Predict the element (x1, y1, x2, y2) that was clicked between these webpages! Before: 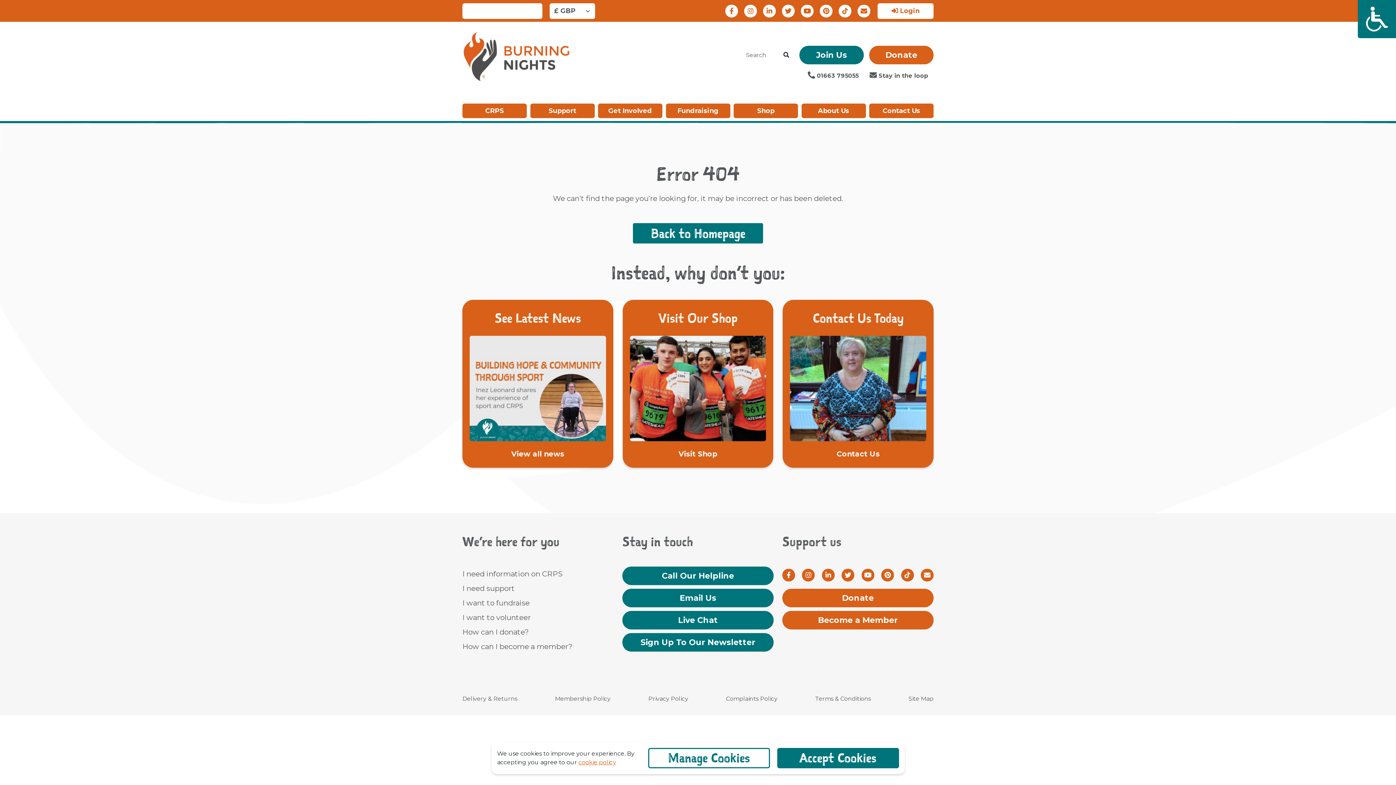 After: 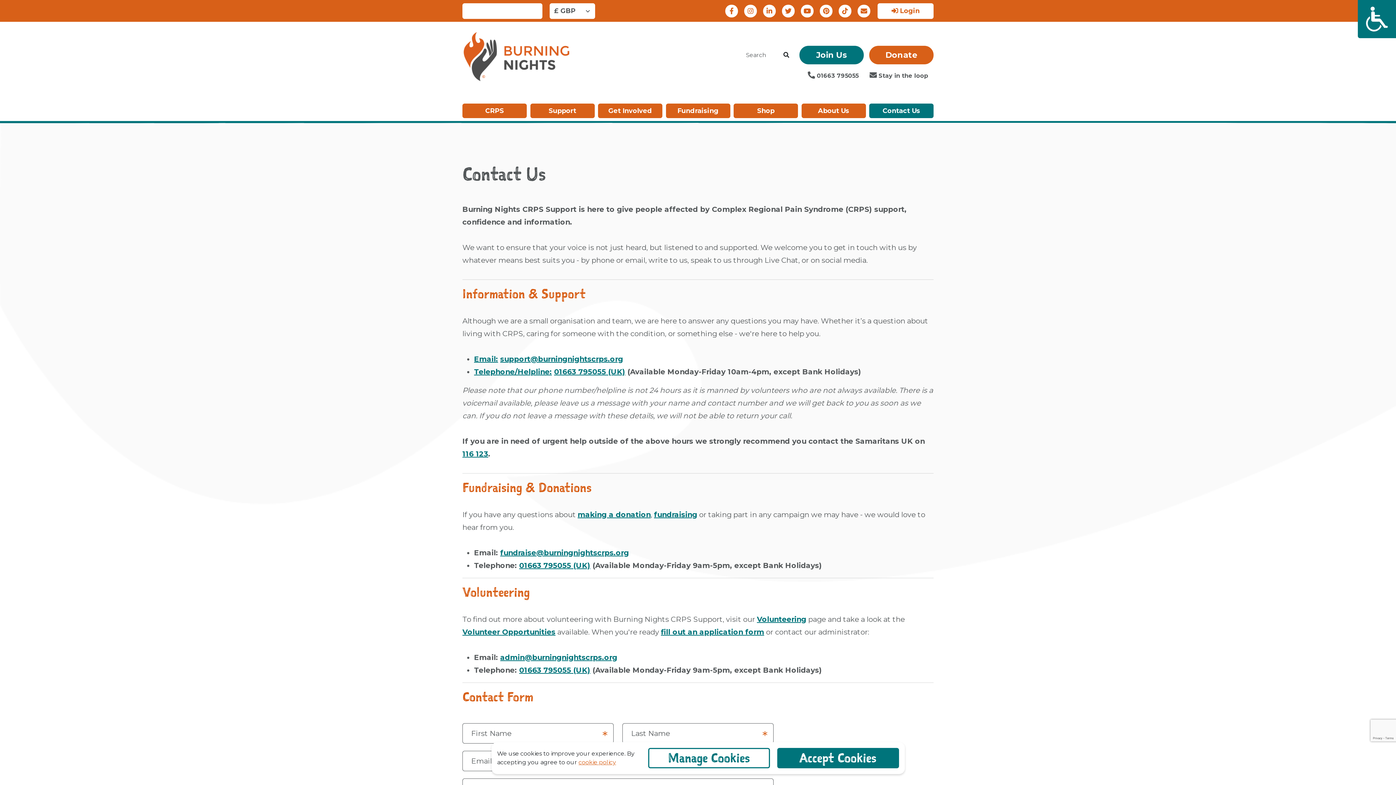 Action: bbox: (869, 103, 933, 118) label: Contact Us